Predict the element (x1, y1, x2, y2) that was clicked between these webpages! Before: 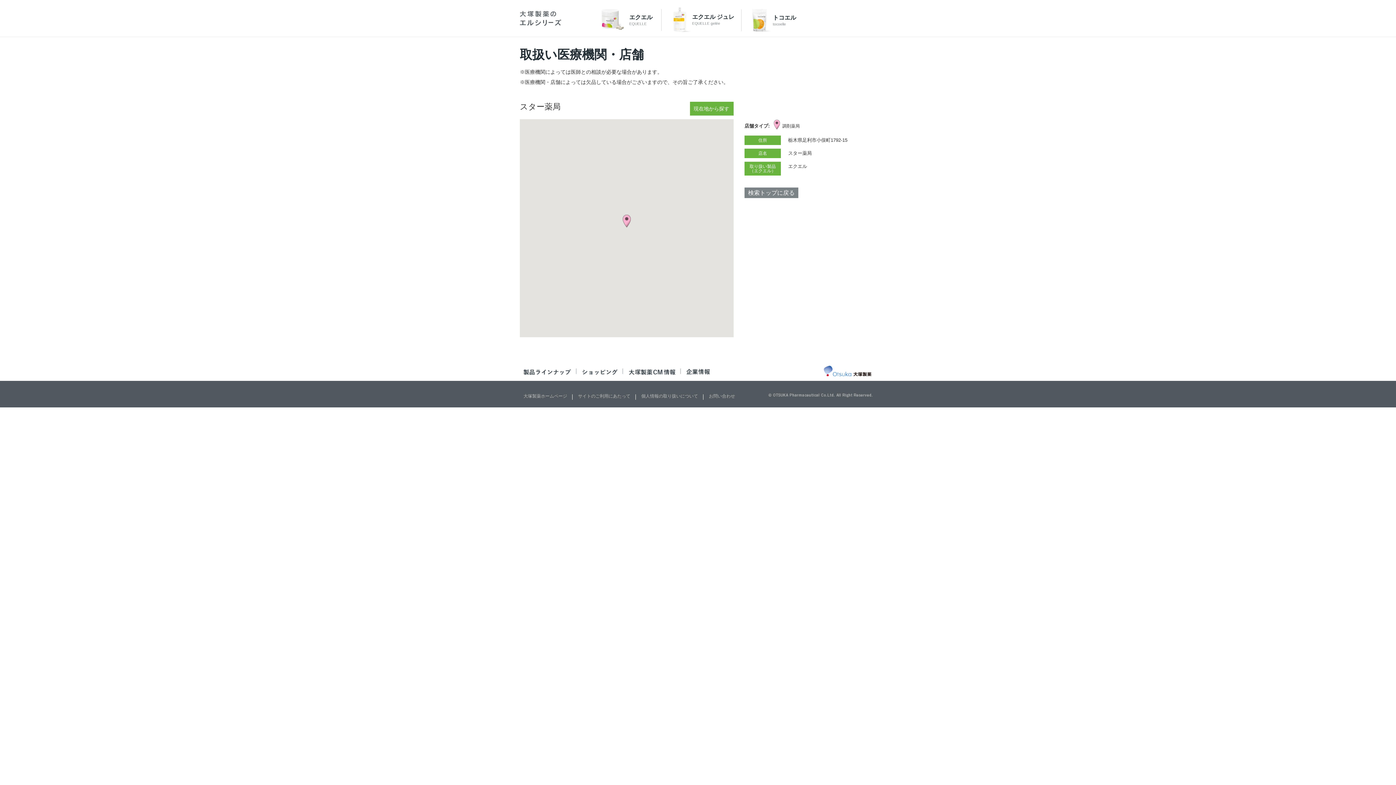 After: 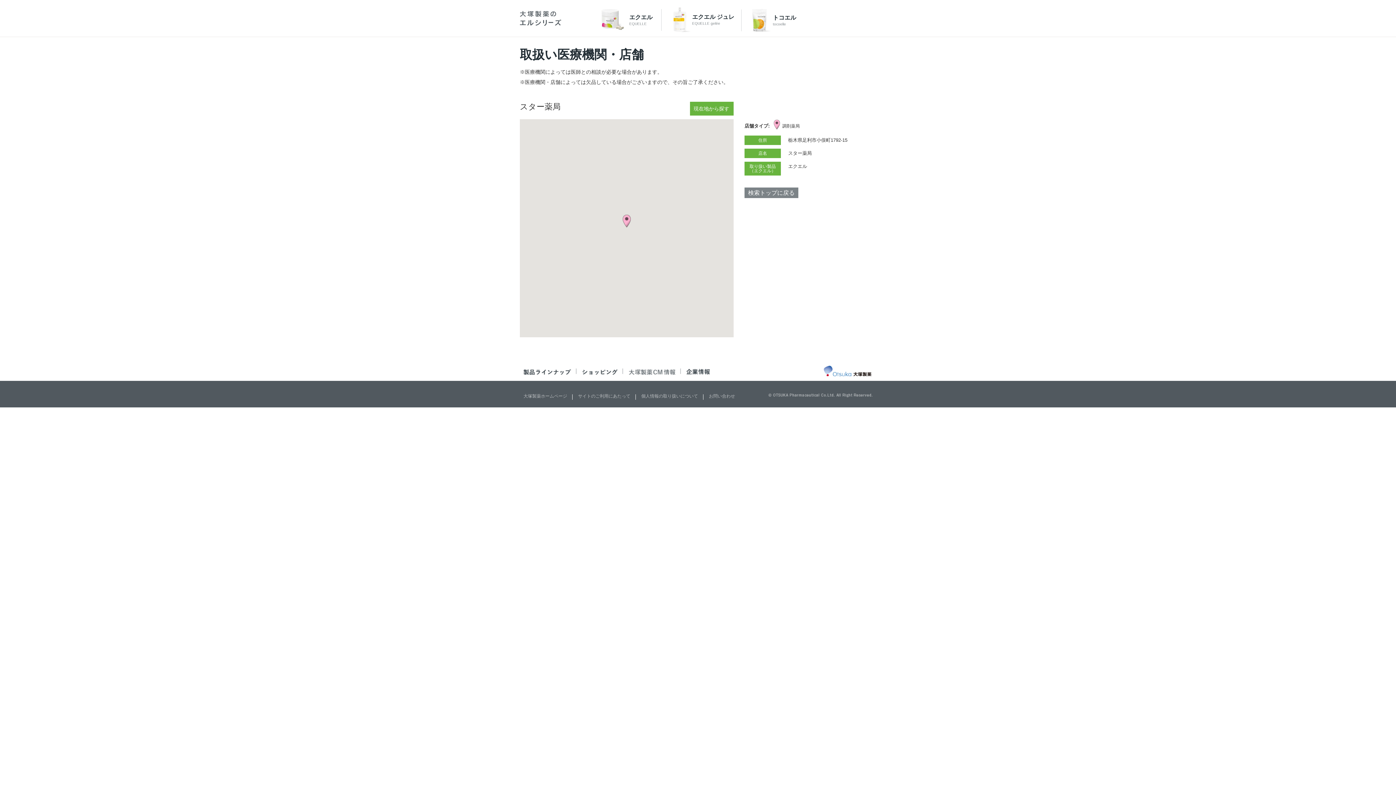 Action: bbox: (628, 370, 675, 376)